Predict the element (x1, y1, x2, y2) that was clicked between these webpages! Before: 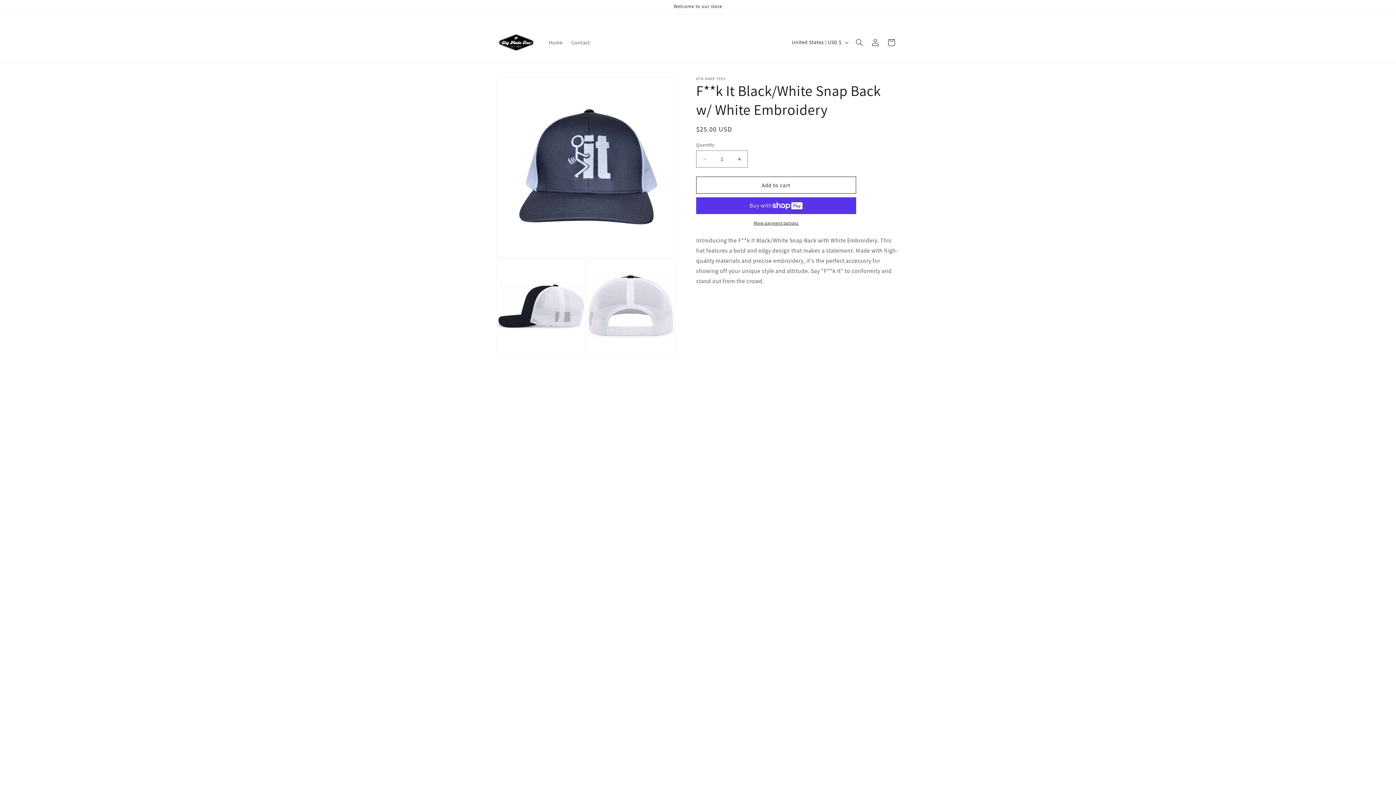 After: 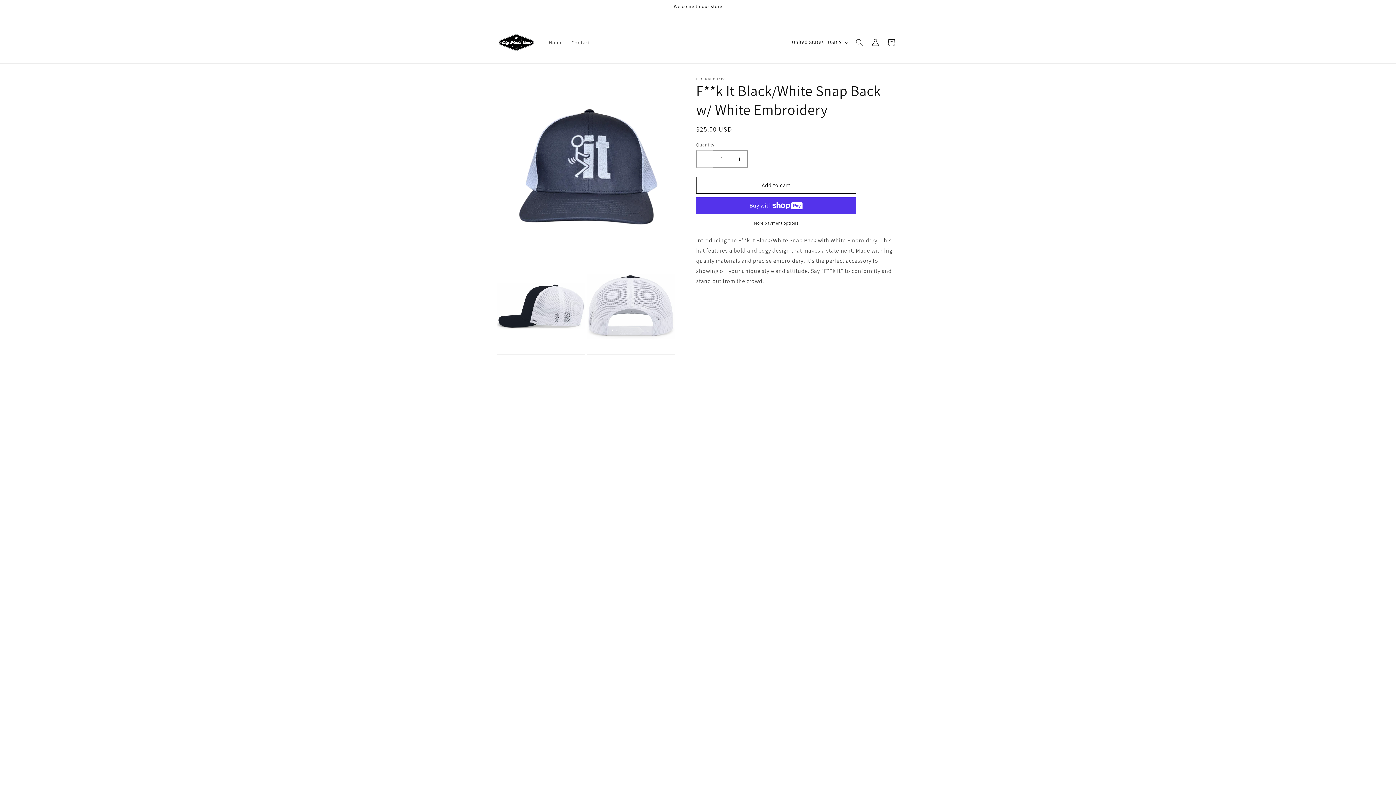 Action: bbox: (696, 150, 713, 167) label: Decrease quantity for F**k It Black/White Snap Back w/ White Embroidery